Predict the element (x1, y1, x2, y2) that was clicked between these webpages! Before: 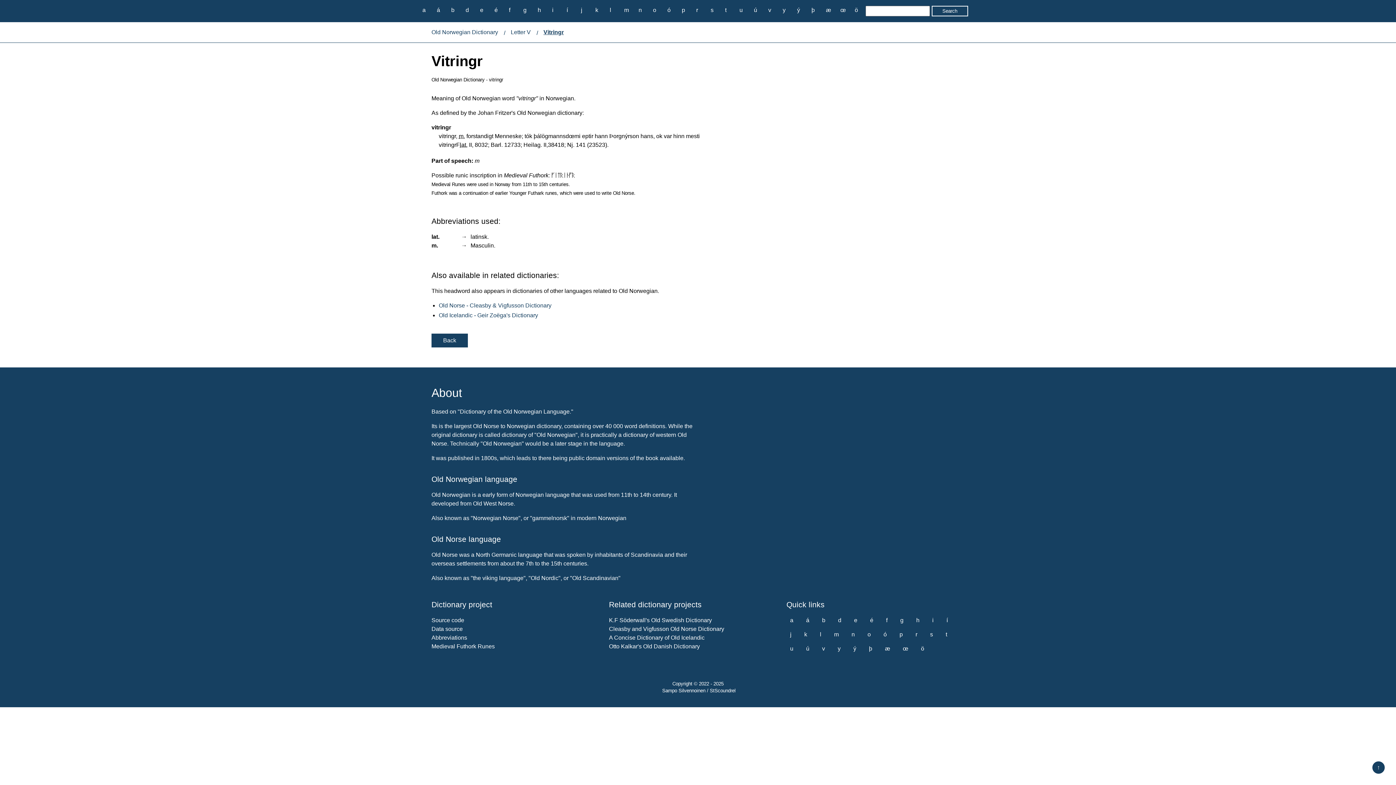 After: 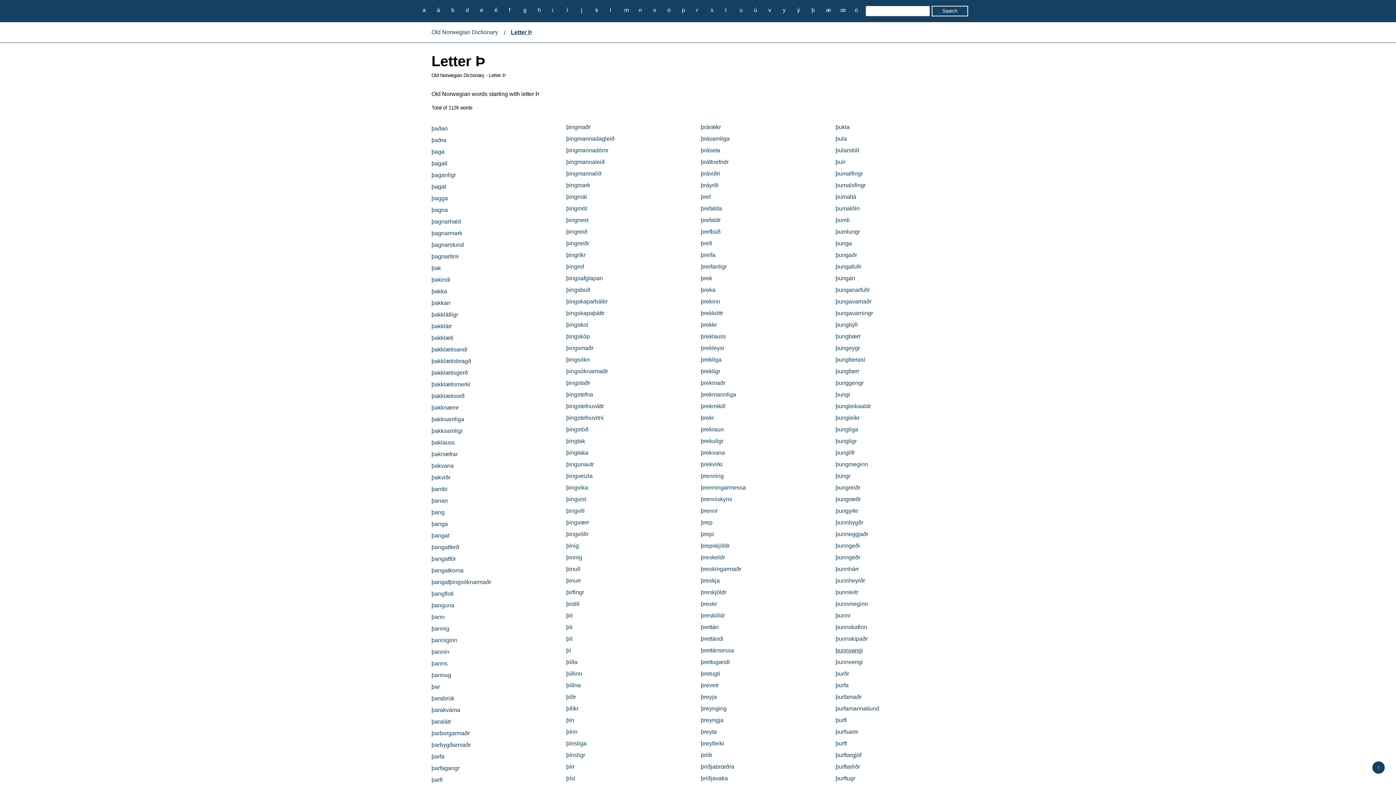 Action: label: þ bbox: (865, 644, 876, 653)